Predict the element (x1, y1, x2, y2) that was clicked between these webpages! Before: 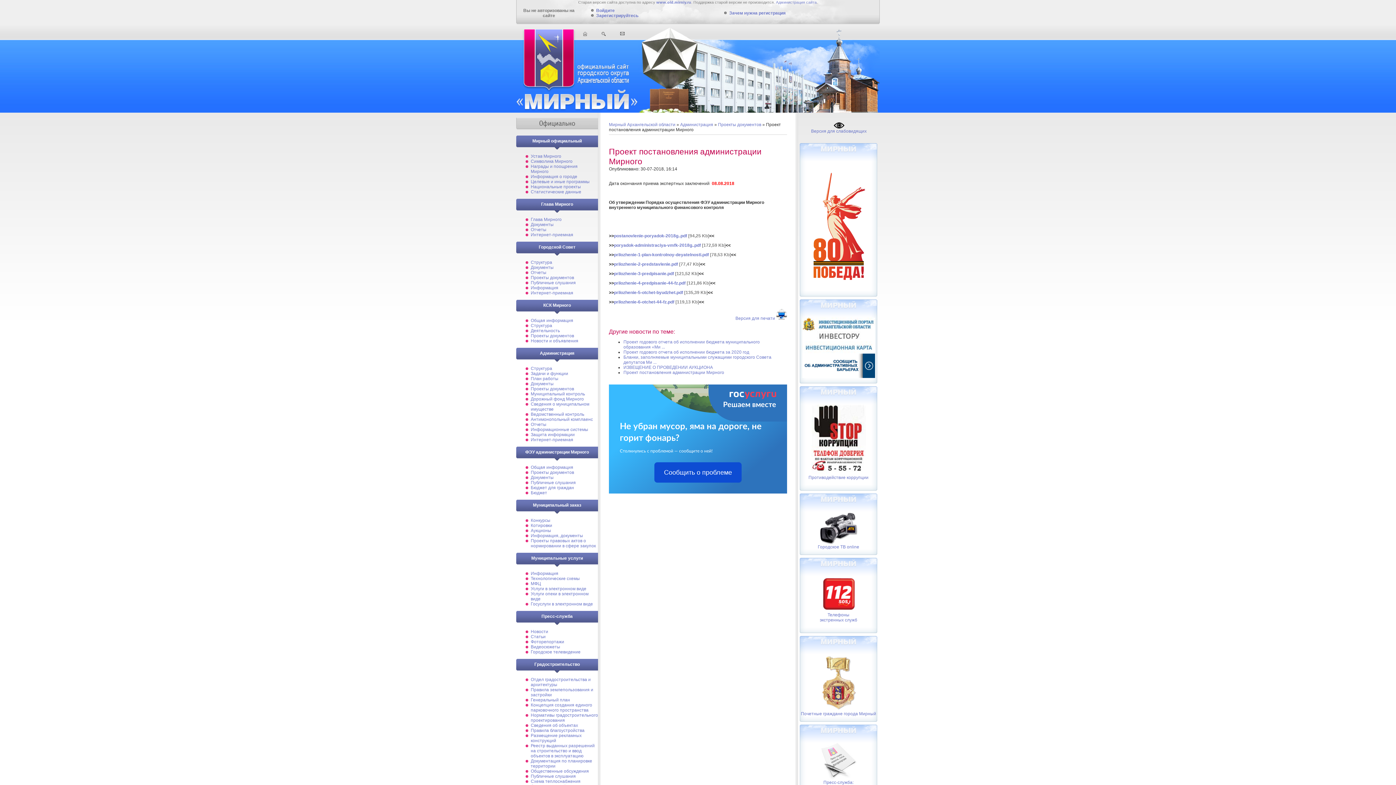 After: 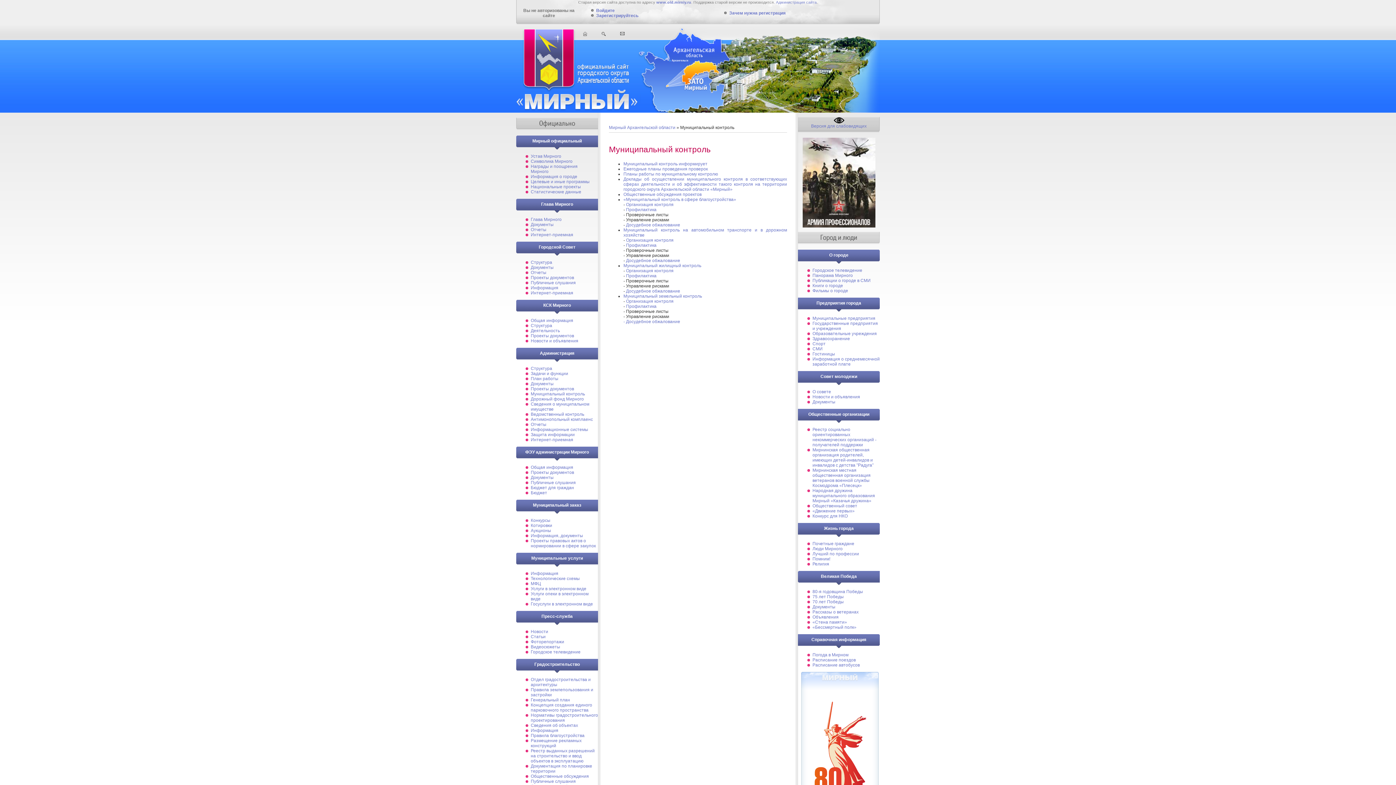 Action: label: Муниципальный контроль bbox: (530, 391, 585, 396)